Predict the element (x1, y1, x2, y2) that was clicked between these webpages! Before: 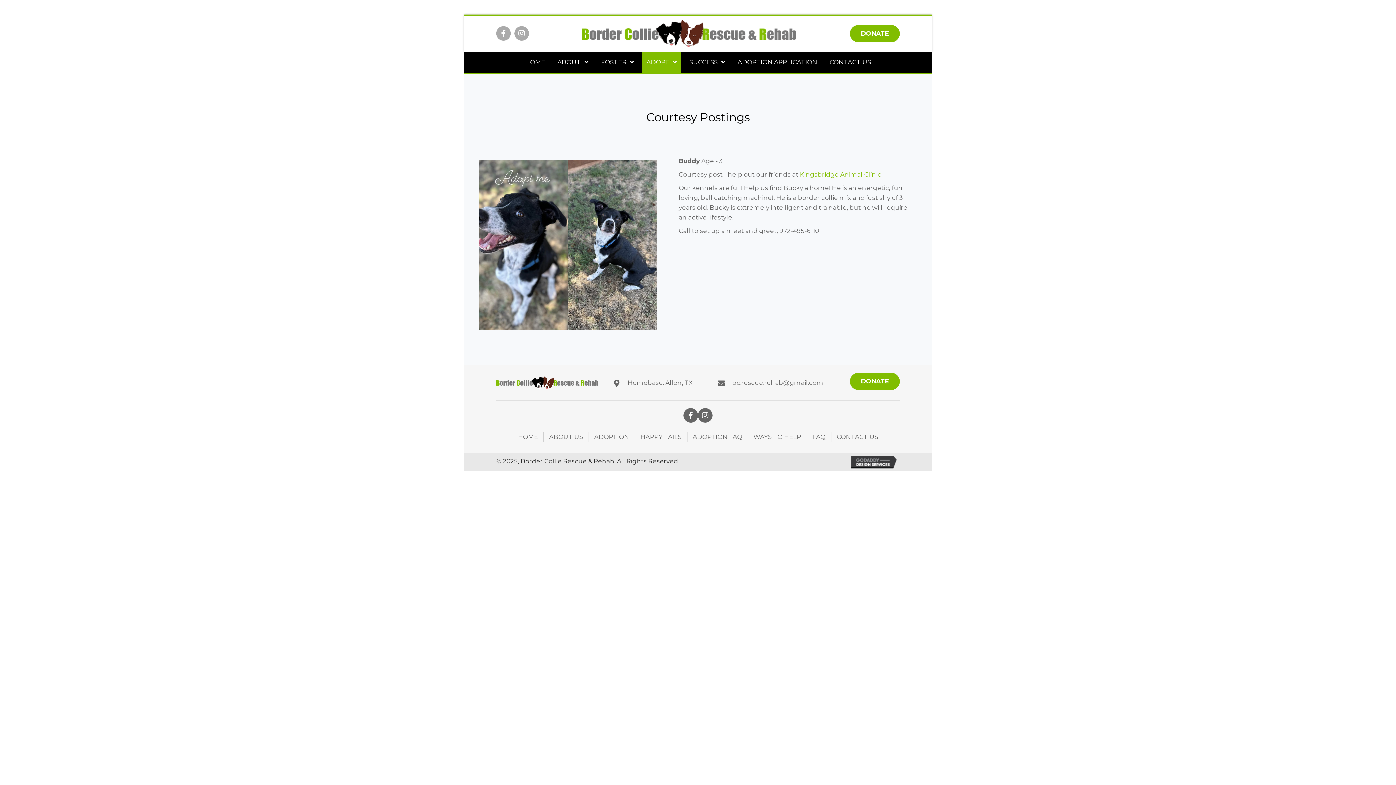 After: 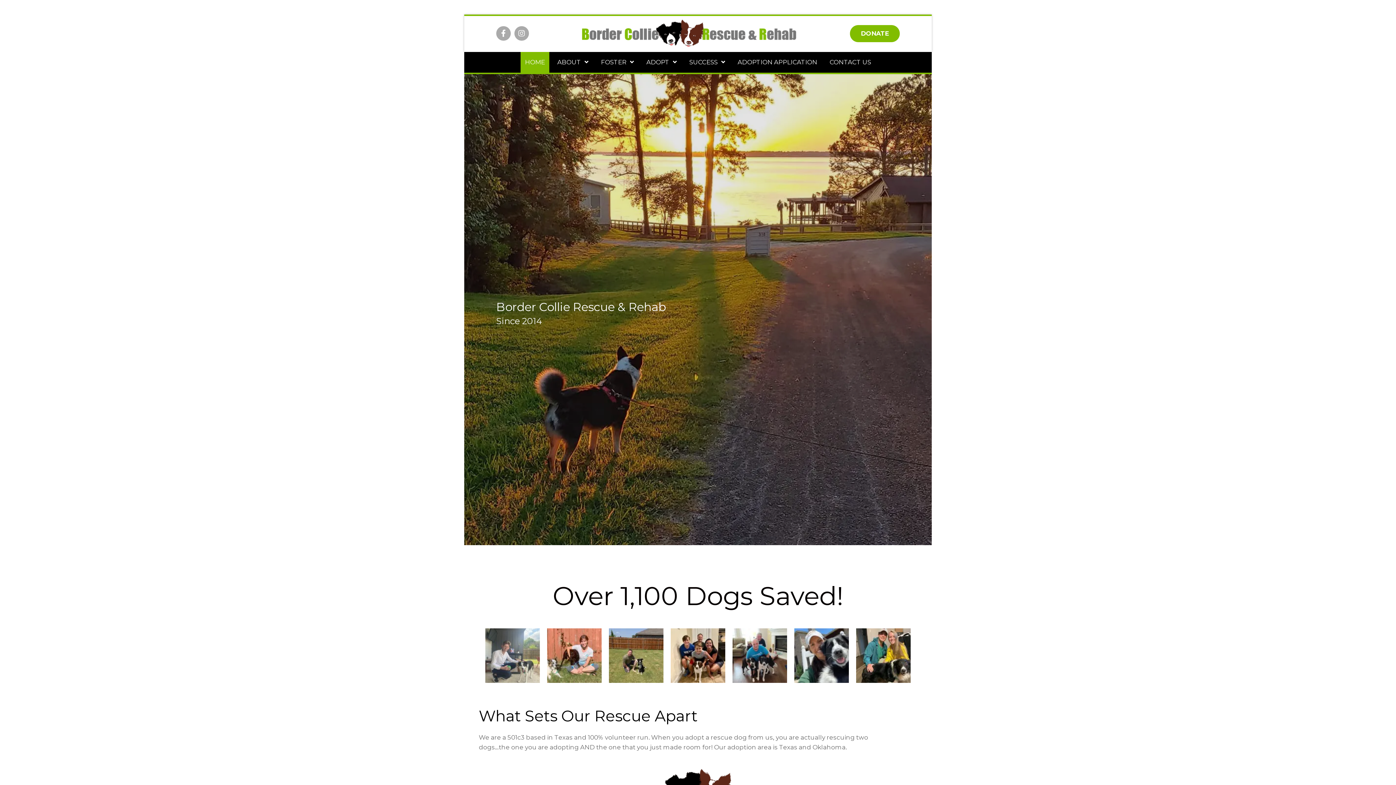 Action: bbox: (582, 19, 796, 48)